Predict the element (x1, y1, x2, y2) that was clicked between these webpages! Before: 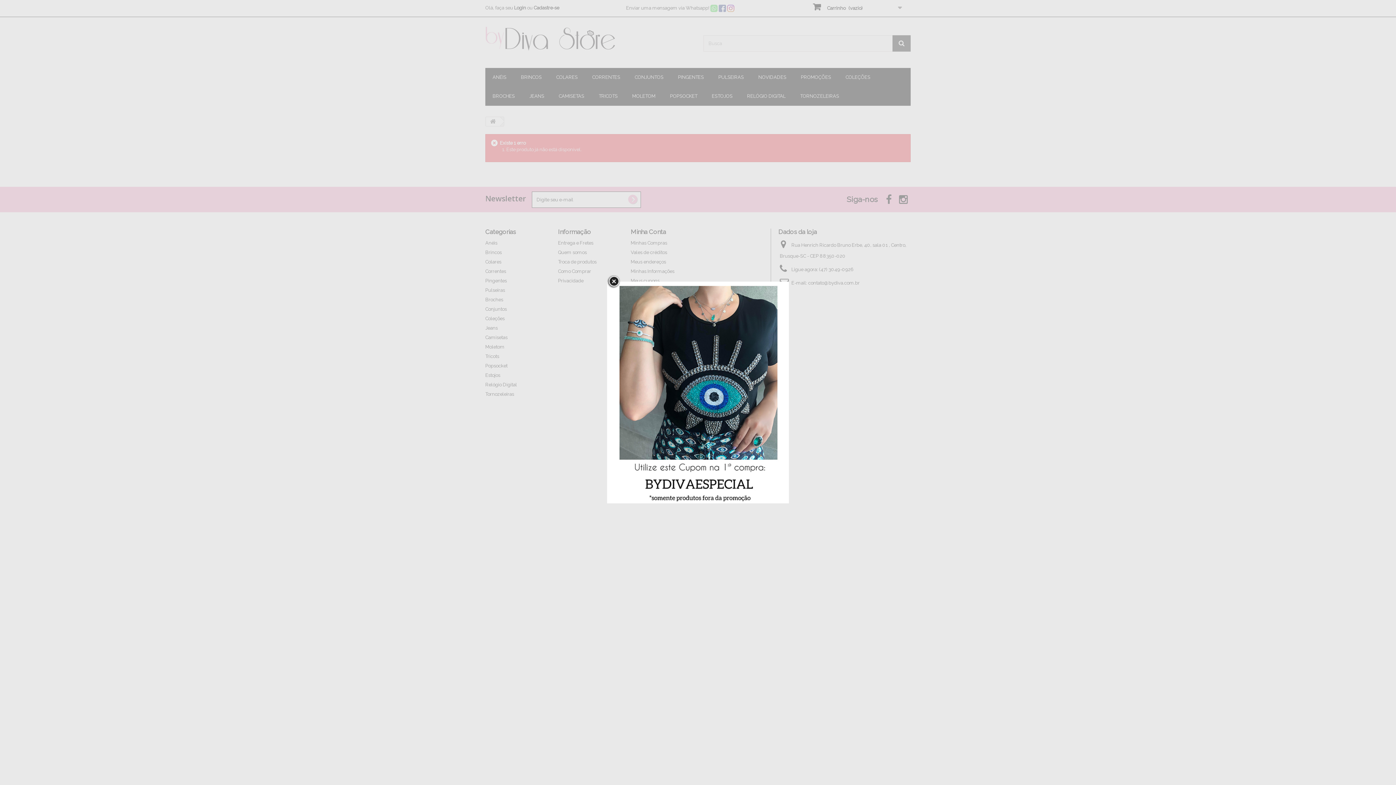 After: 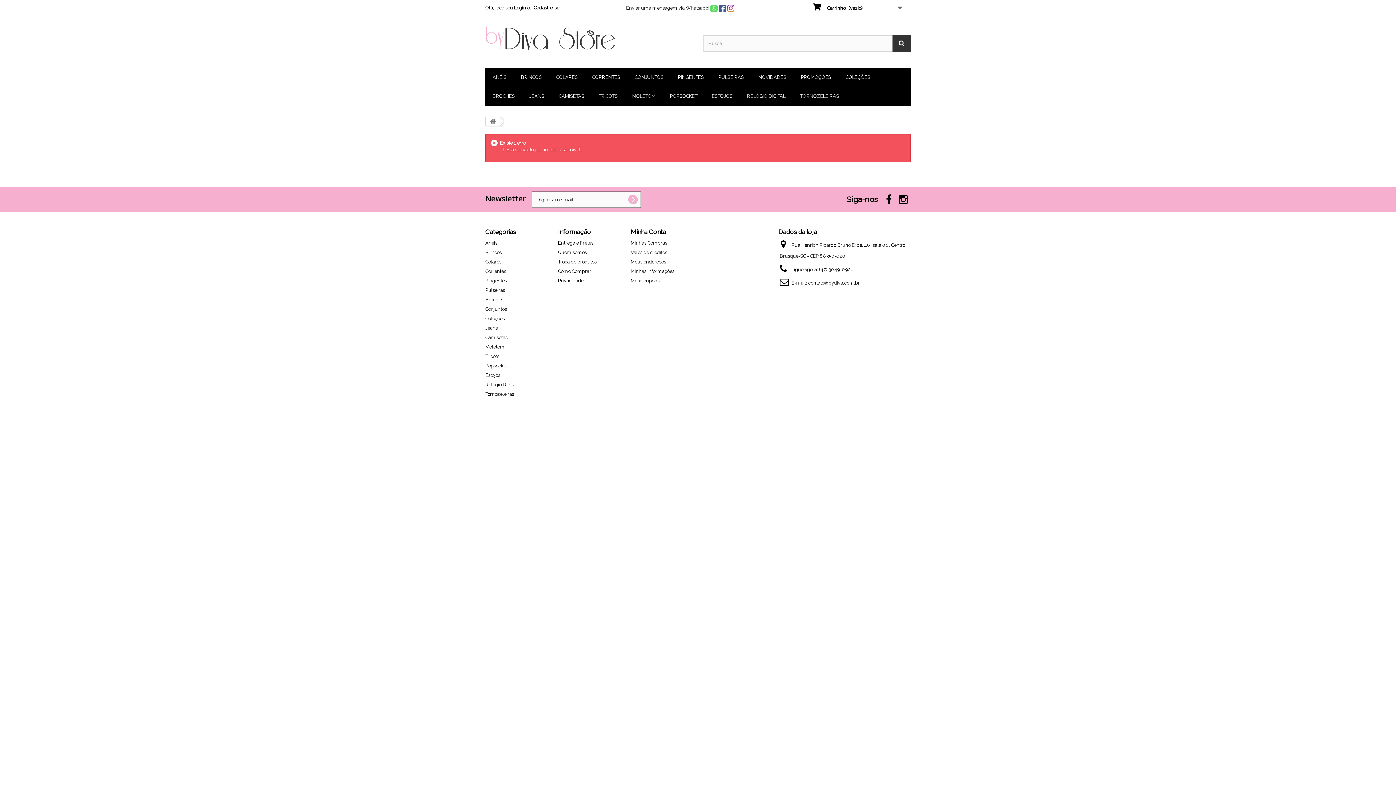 Action: bbox: (607, 275, 620, 288)